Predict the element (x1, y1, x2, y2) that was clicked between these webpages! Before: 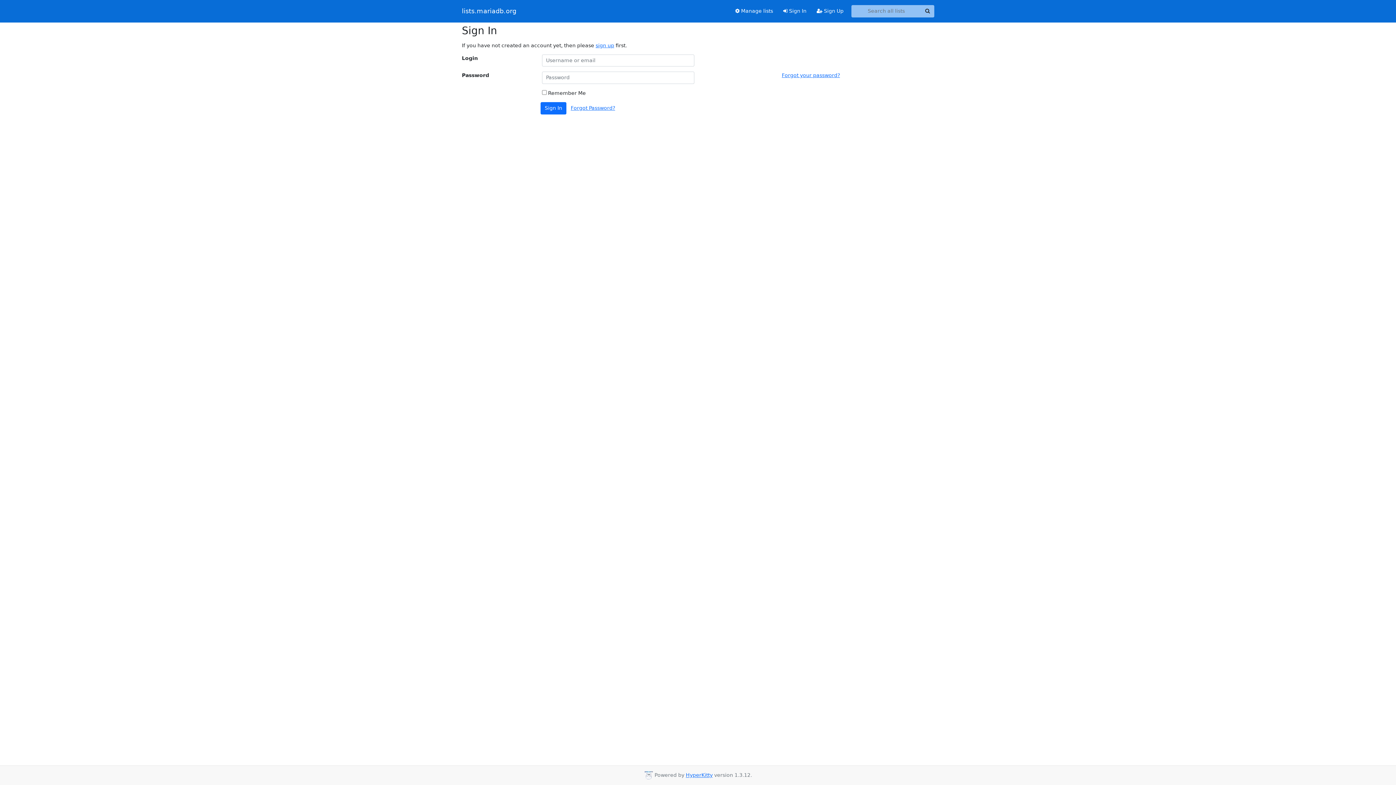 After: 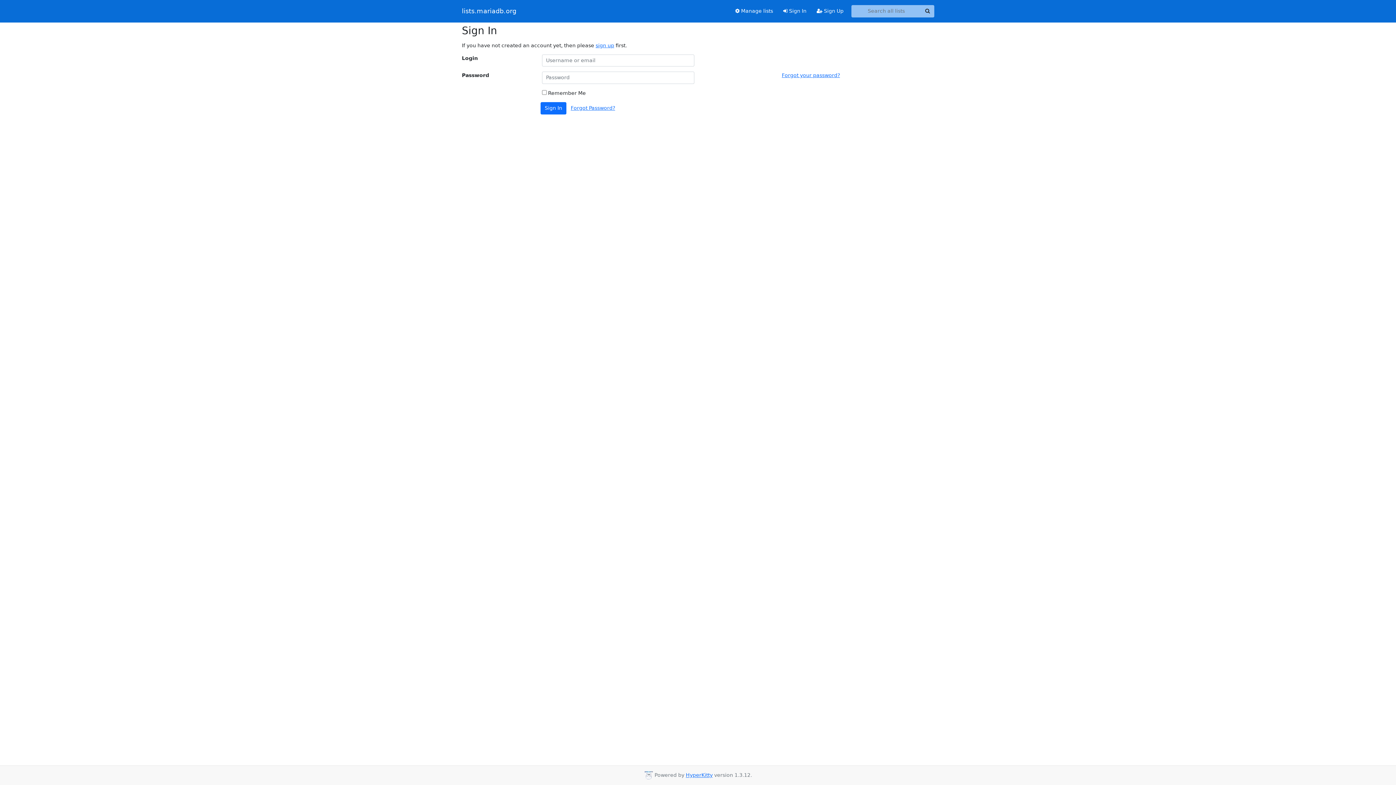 Action: label:  Sign In bbox: (778, 4, 811, 17)